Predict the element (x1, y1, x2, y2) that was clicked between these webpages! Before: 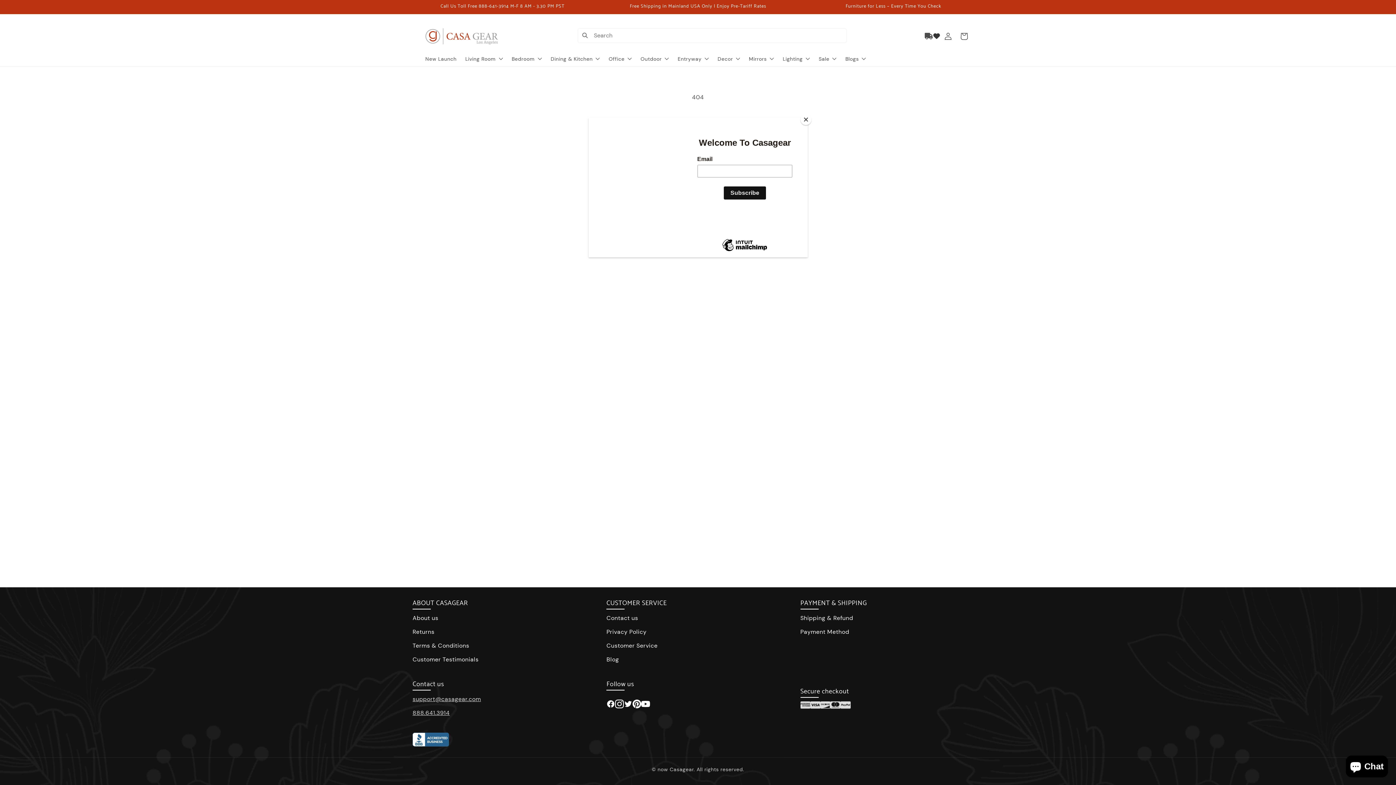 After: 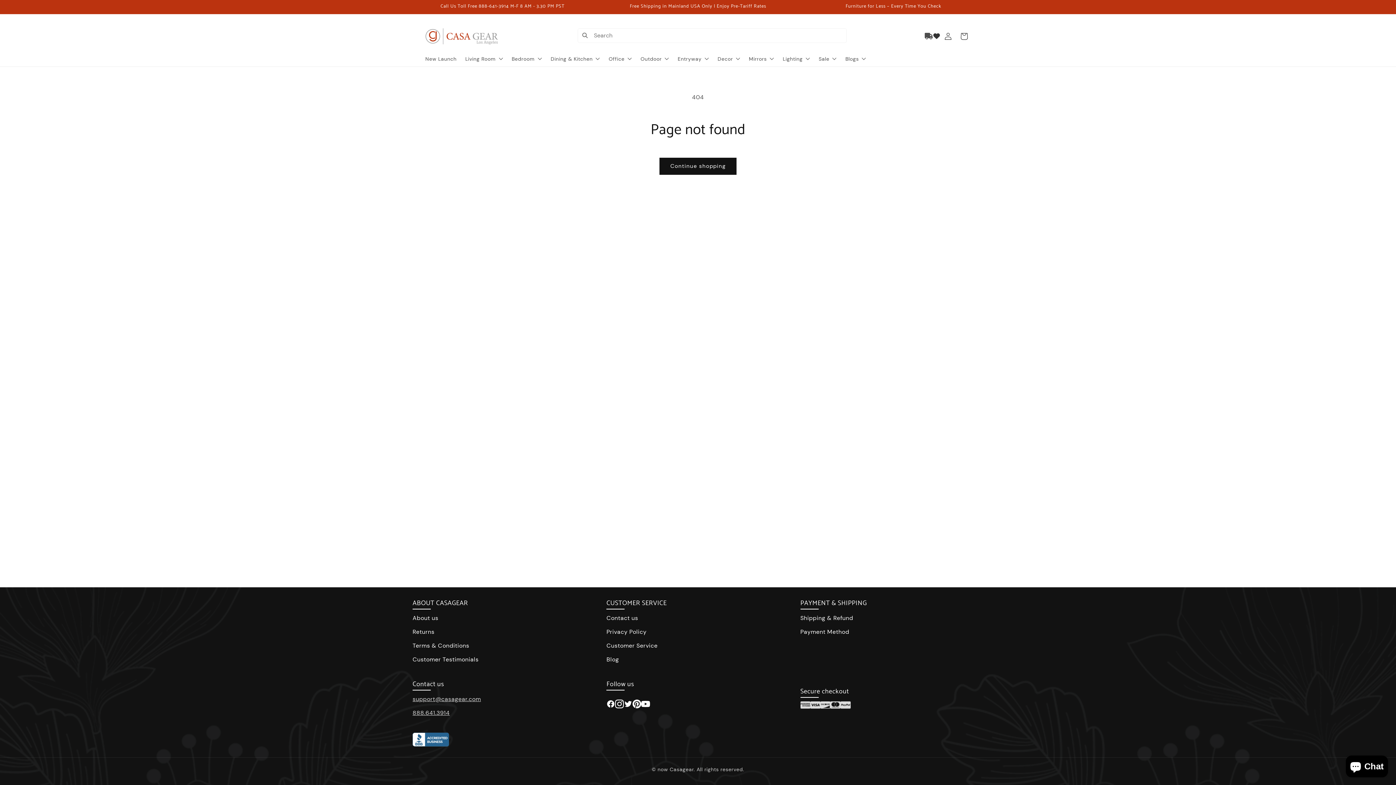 Action: bbox: (800, 114, 811, 125) label: Close